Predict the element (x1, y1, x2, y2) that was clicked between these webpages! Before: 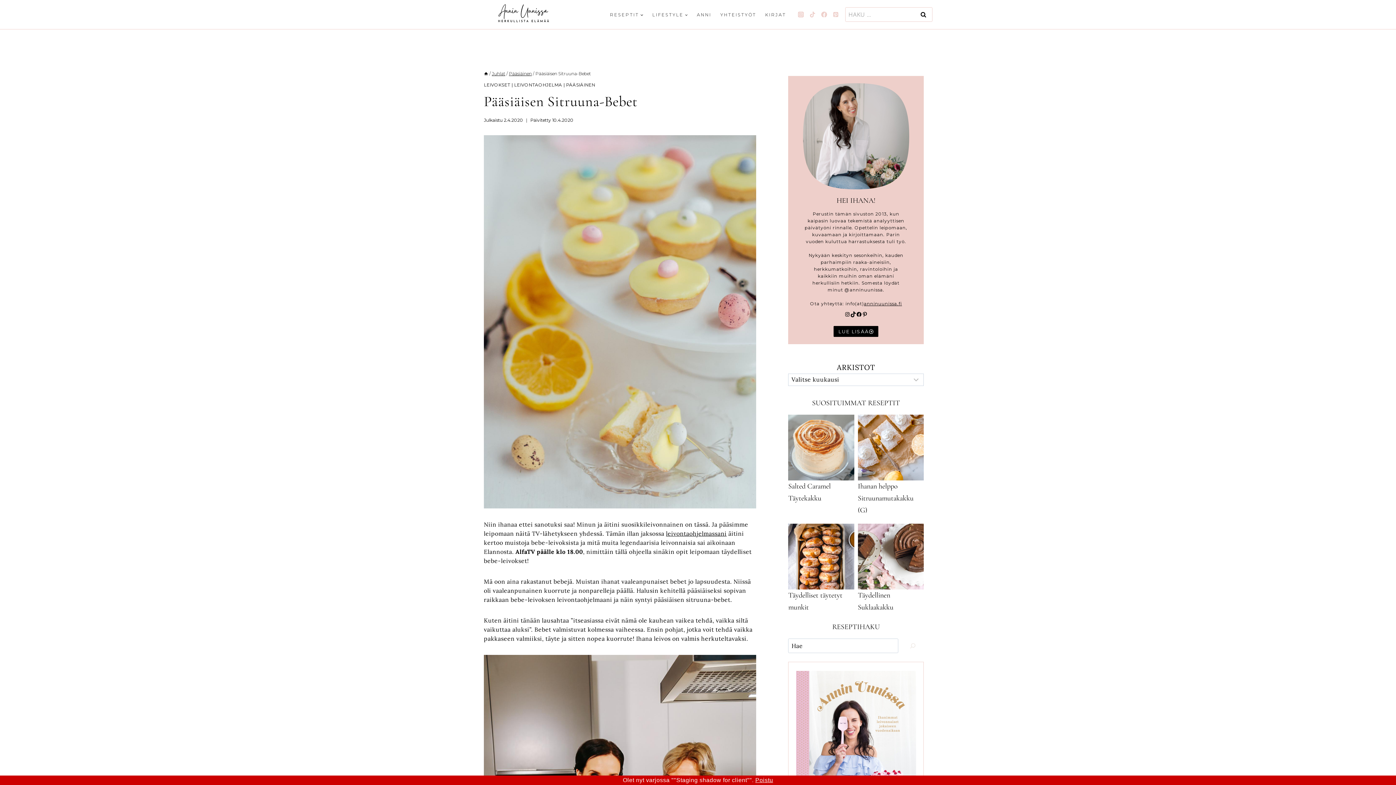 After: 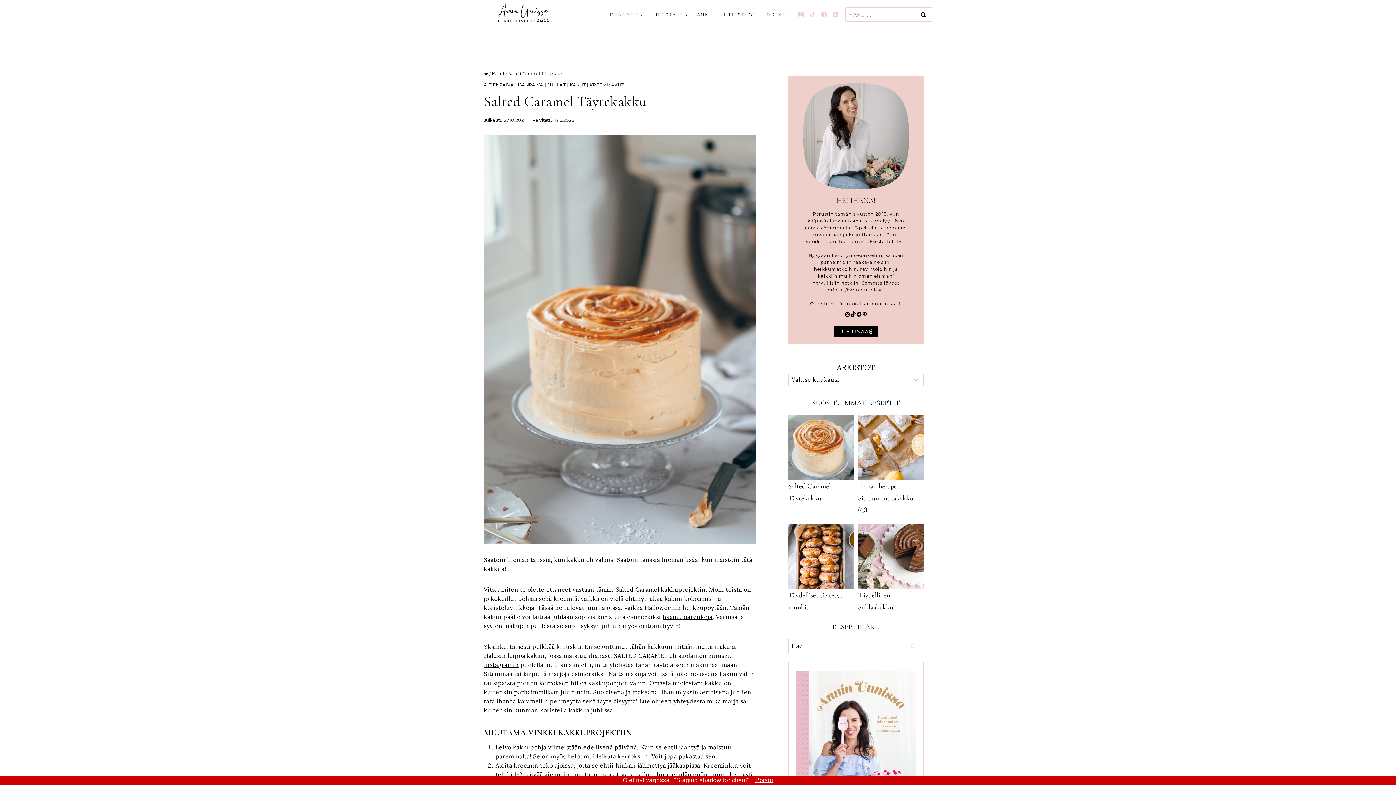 Action: label: Read More Salted Caramel Täytekakku bbox: (788, 414, 854, 480)